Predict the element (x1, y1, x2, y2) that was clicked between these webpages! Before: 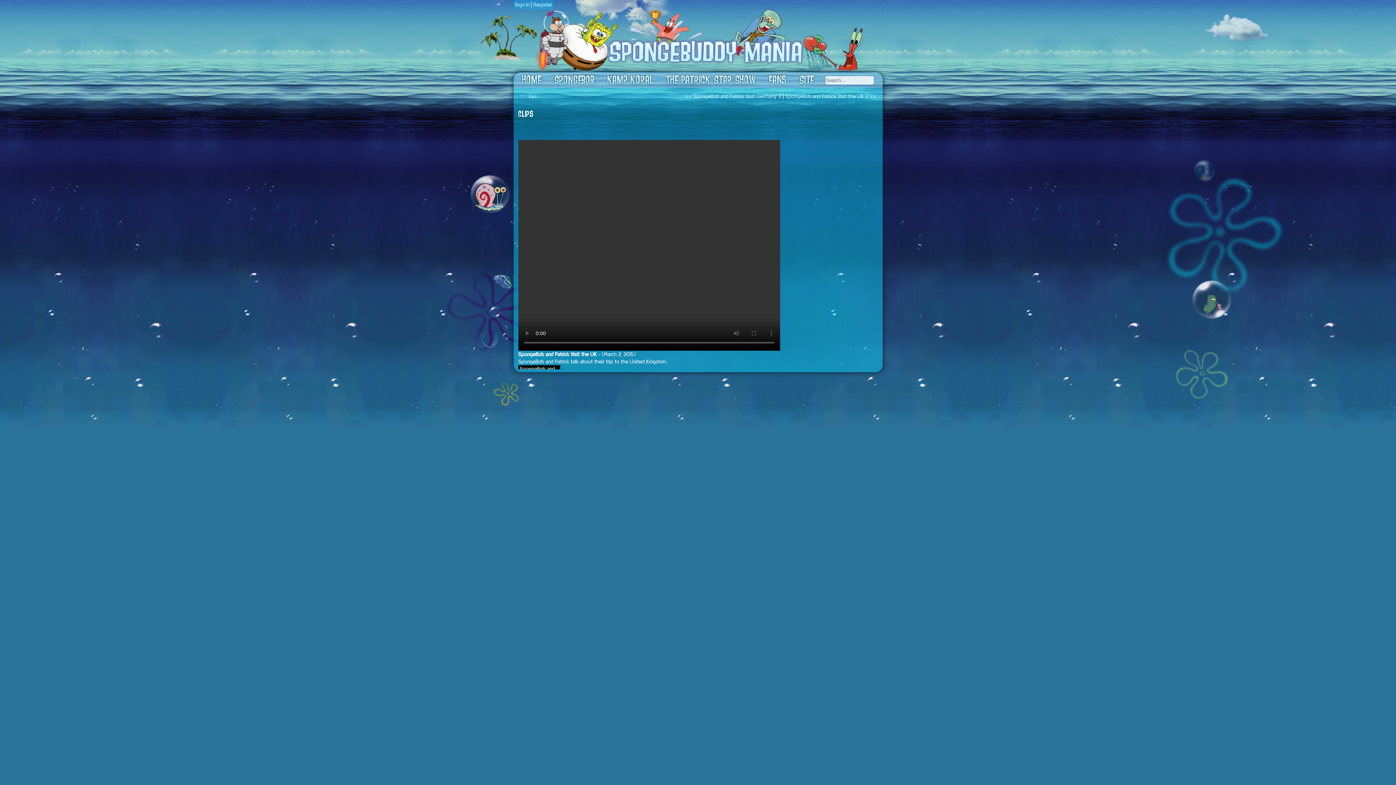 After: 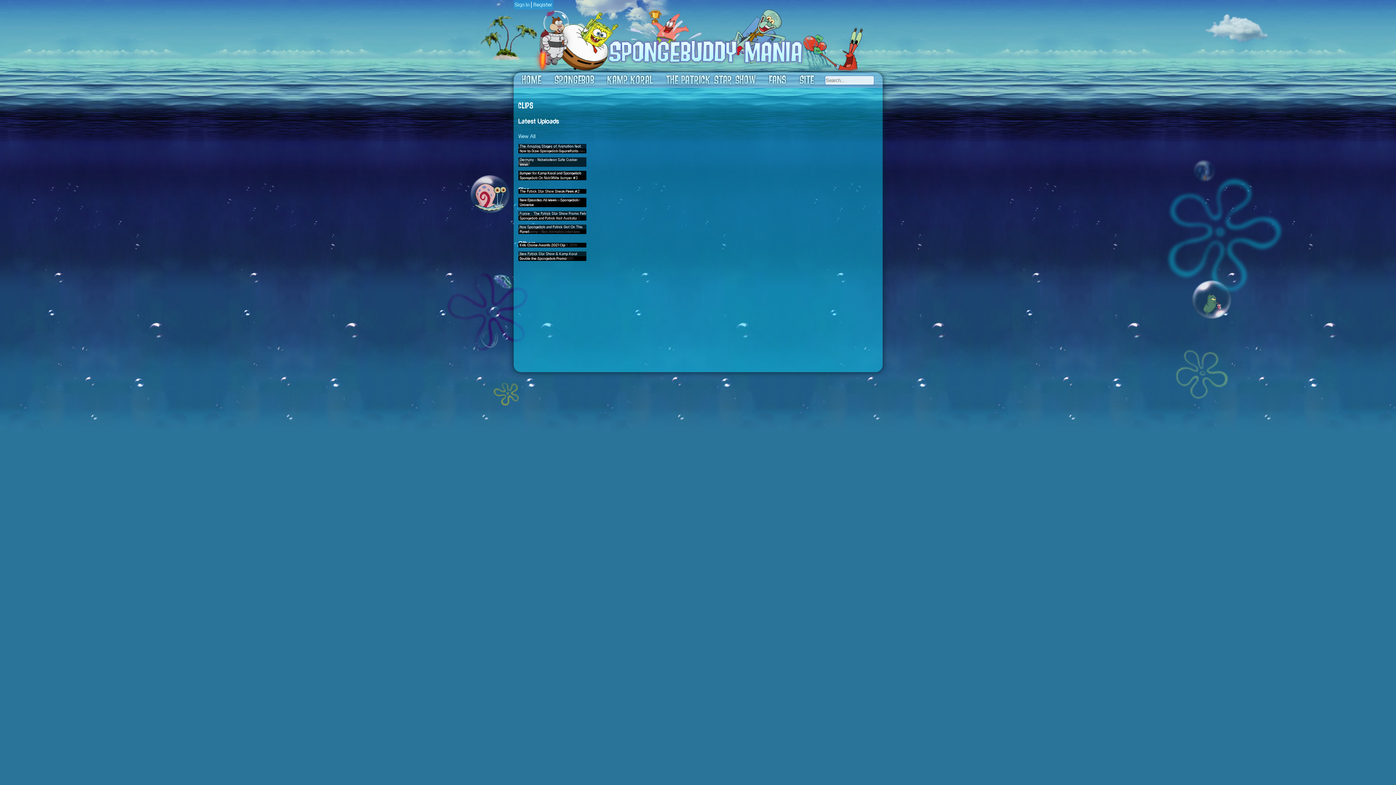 Action: bbox: (518, 93, 537, 100) label:  Back